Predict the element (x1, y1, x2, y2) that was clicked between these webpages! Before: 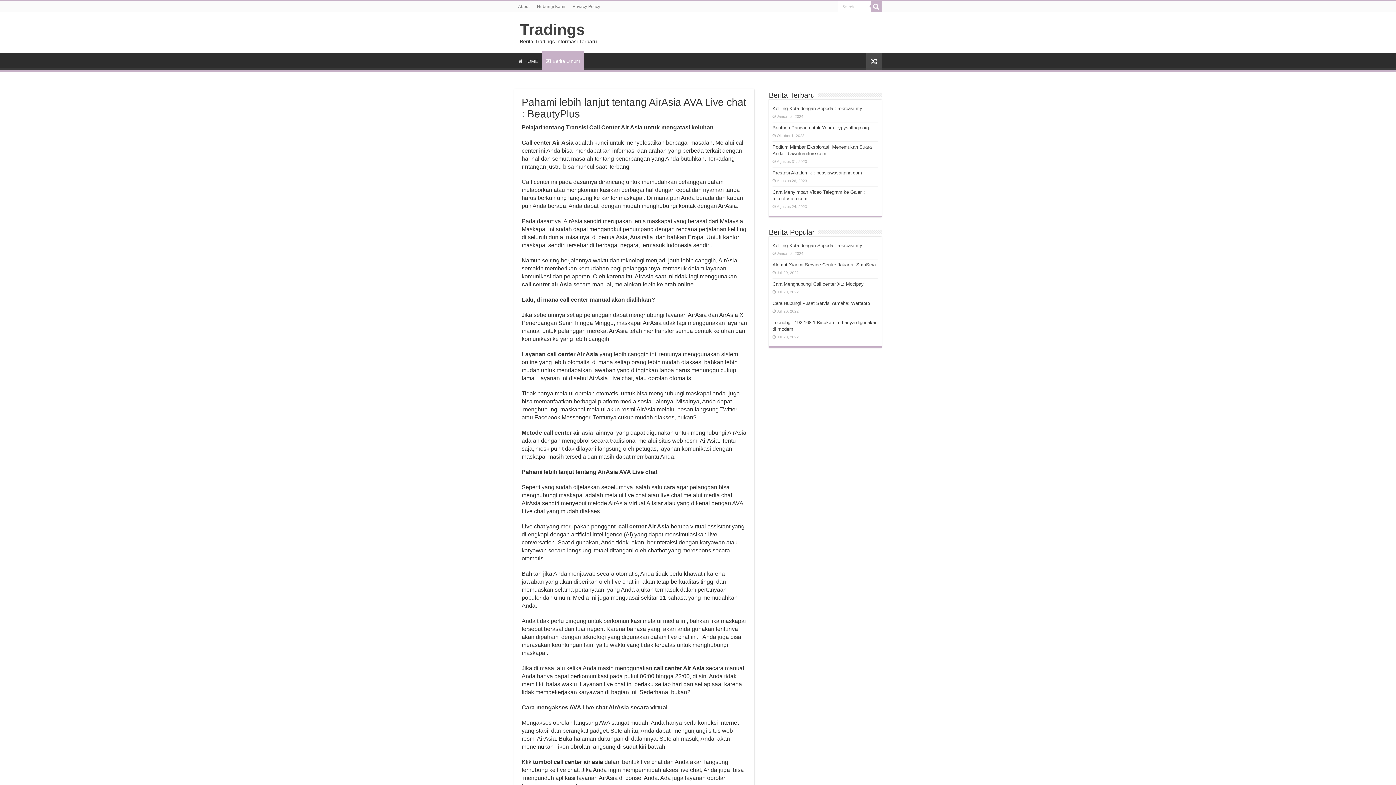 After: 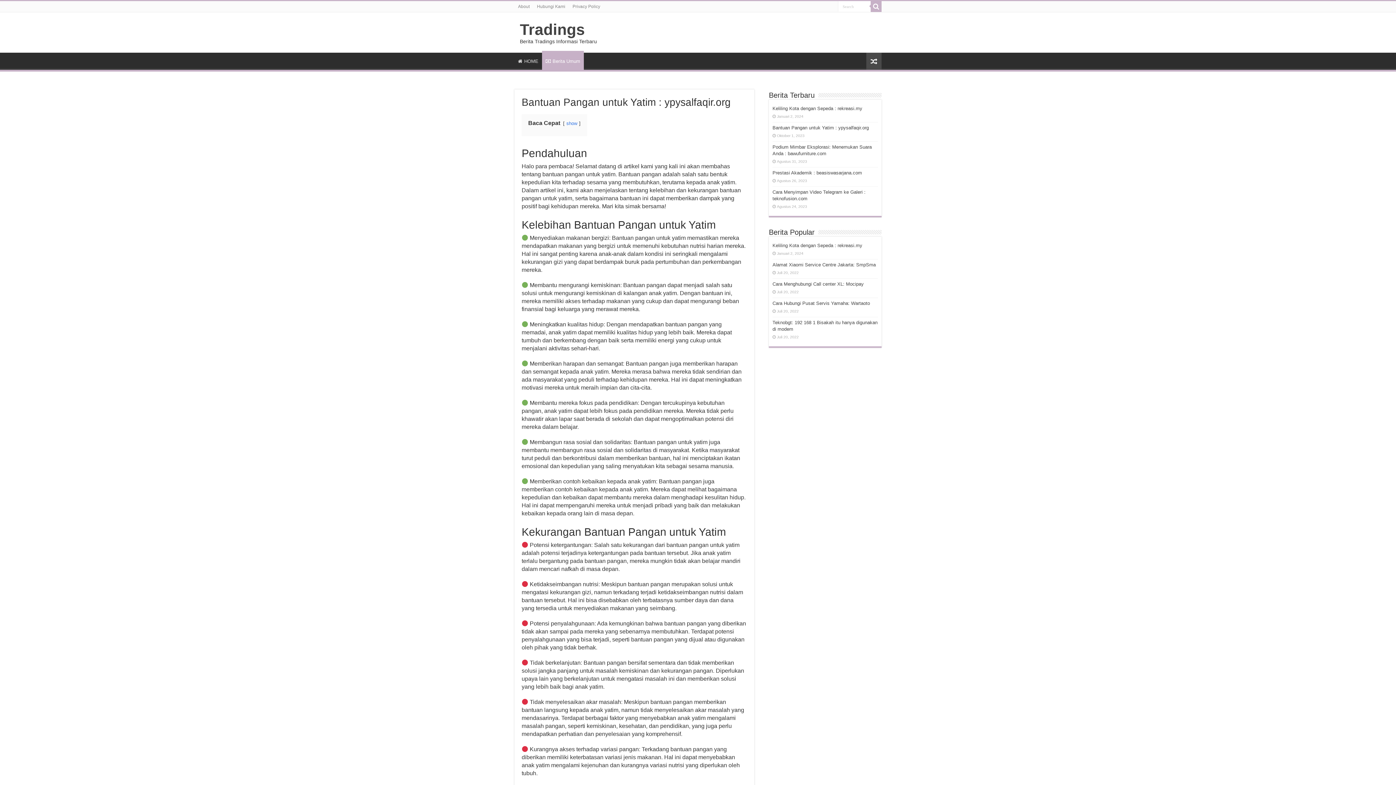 Action: label: Bantuan Pangan untuk Yatim : ypysalfaqir.org bbox: (772, 125, 869, 130)